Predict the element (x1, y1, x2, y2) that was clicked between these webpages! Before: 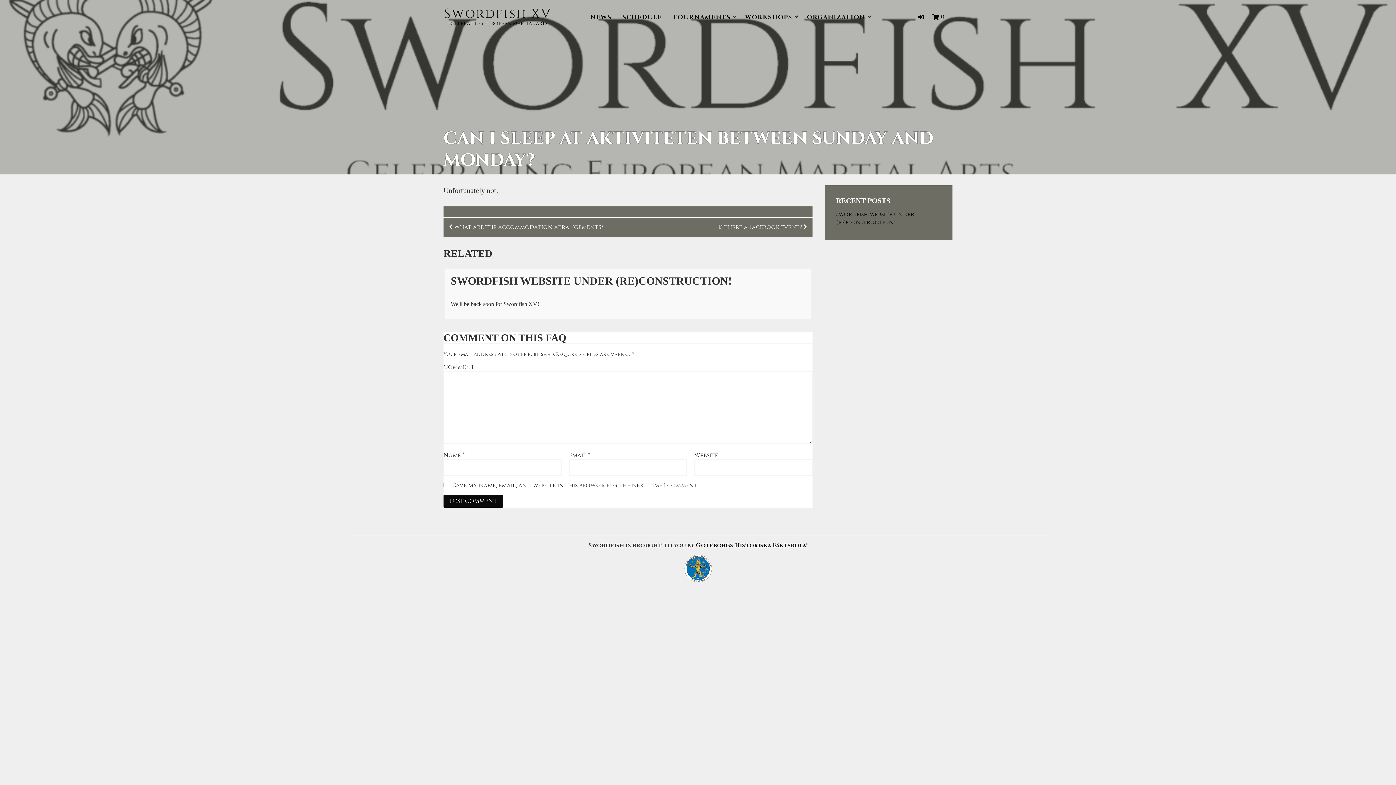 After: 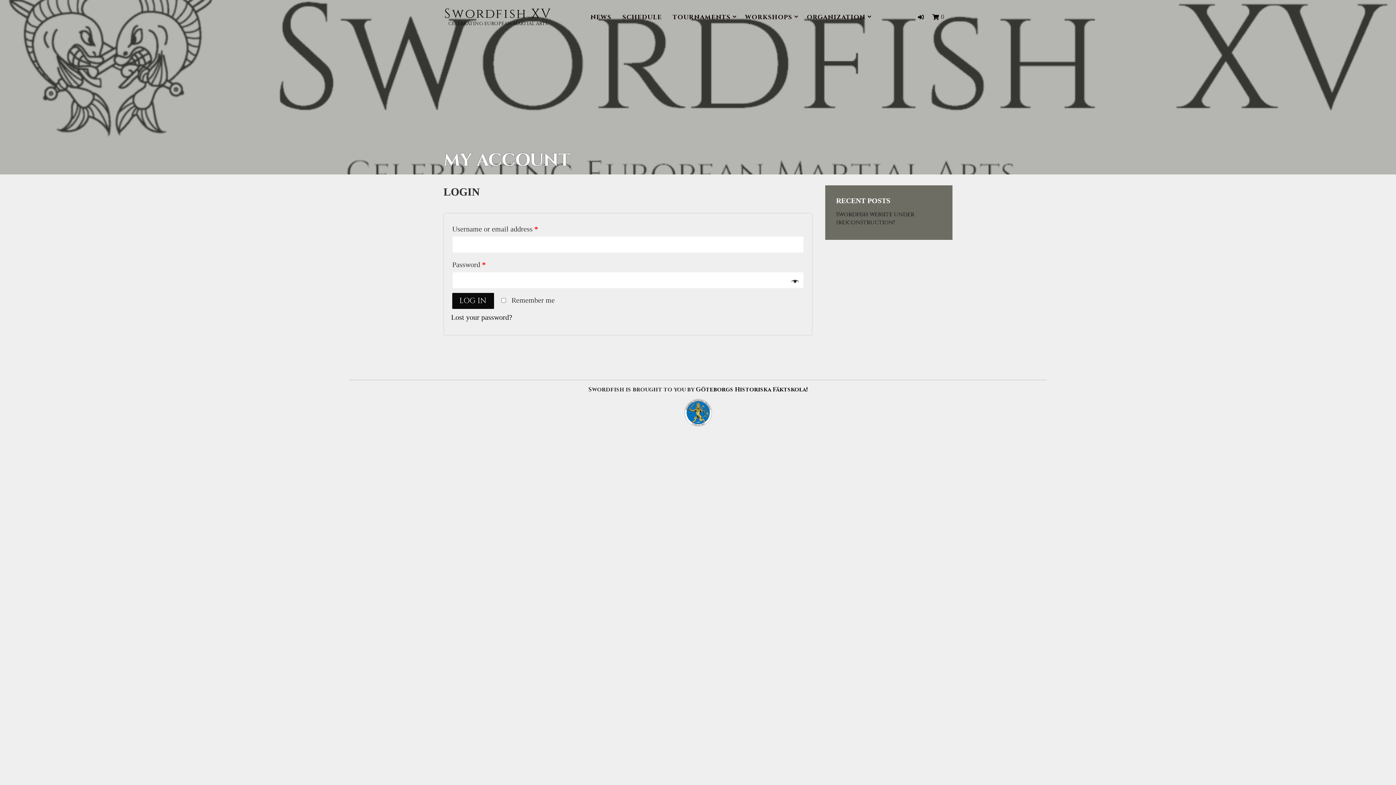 Action: bbox: (918, 13, 923, 21)